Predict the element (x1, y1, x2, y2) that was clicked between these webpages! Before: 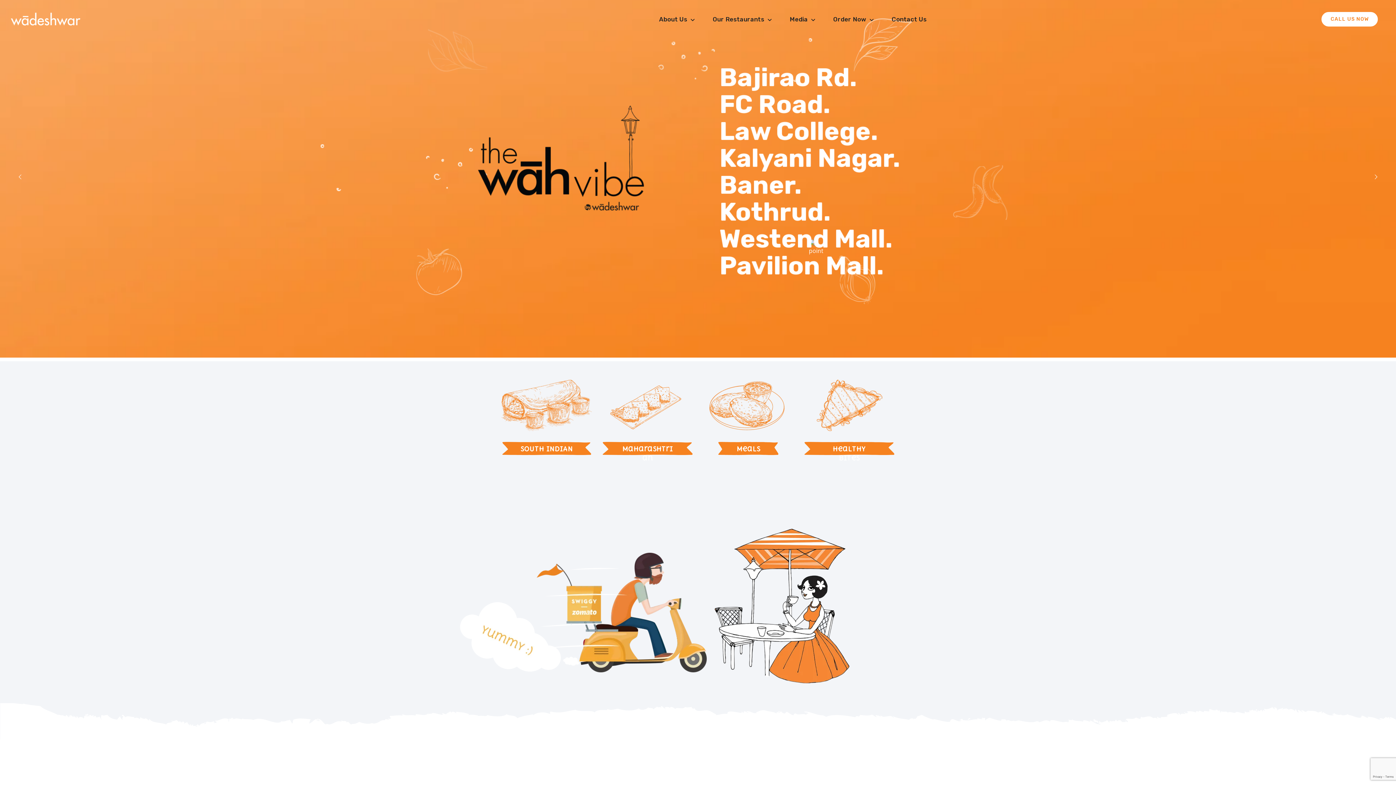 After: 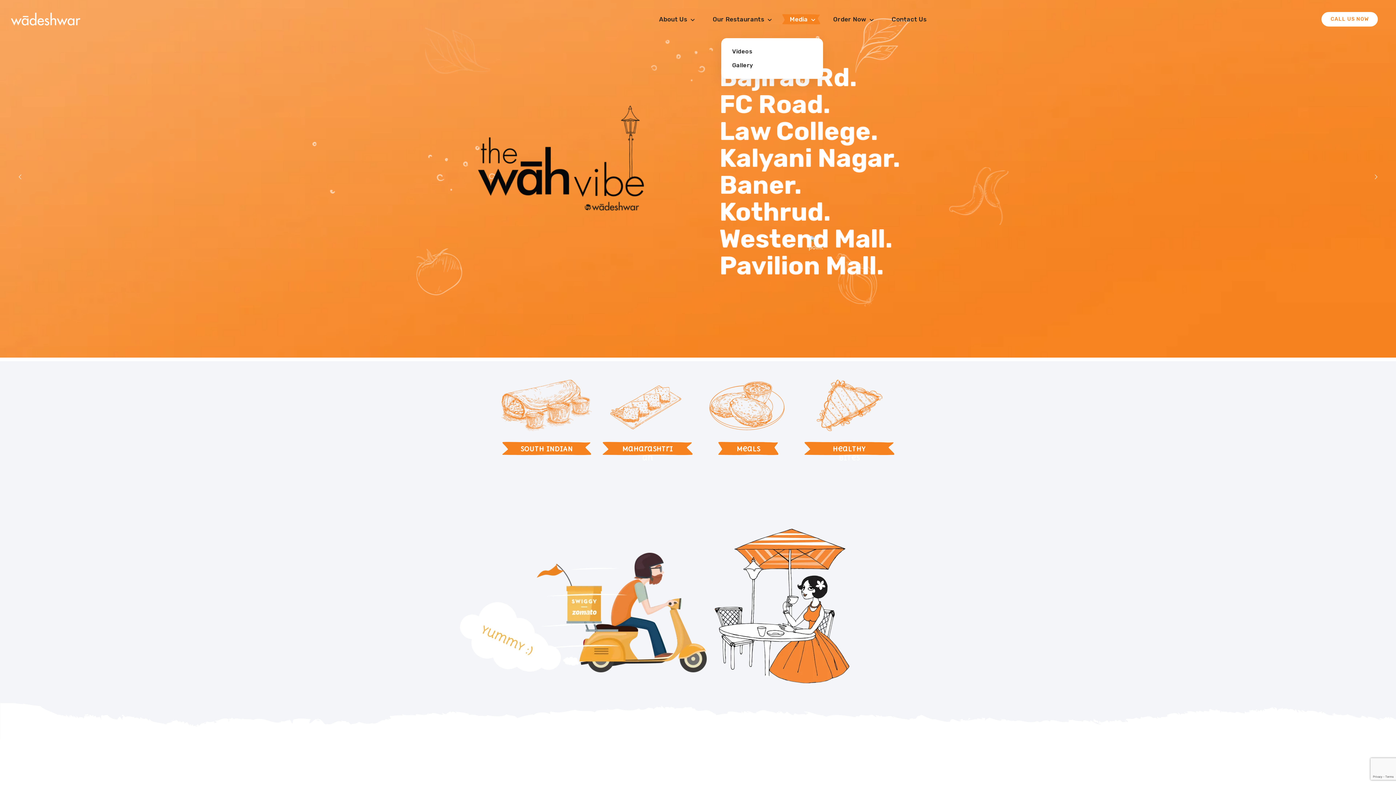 Action: label: Media bbox: (779, 0, 823, 38)